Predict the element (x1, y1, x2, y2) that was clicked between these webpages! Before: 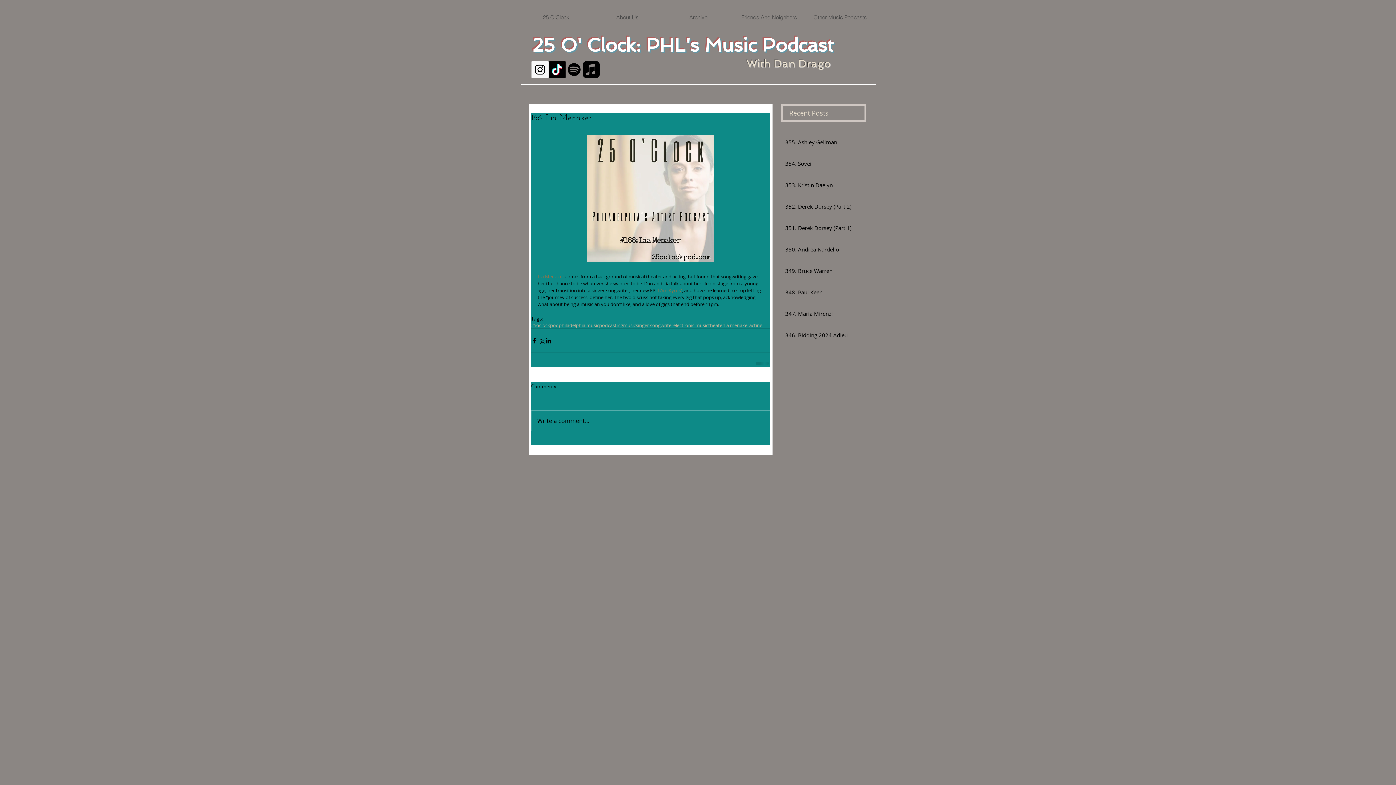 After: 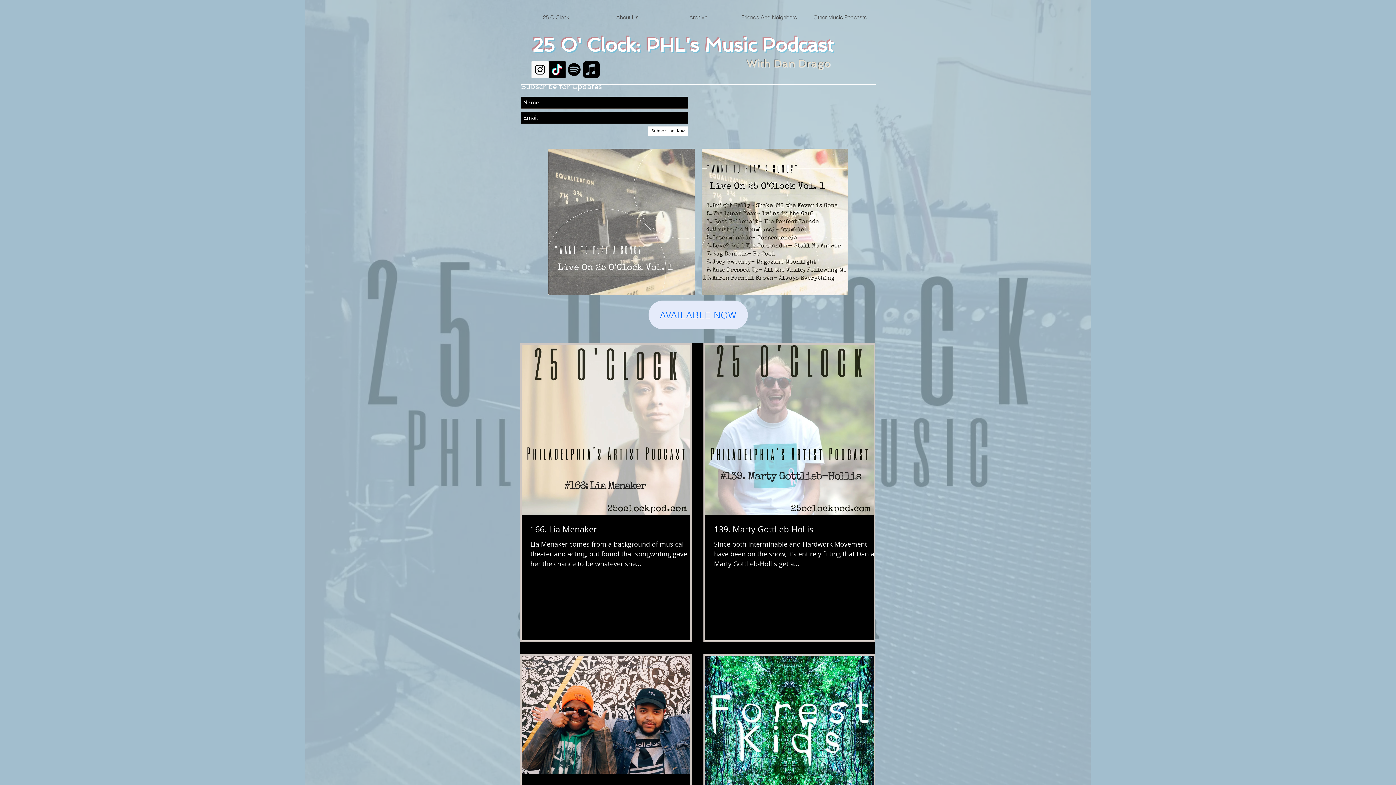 Action: bbox: (673, 322, 708, 328) label: electronic music